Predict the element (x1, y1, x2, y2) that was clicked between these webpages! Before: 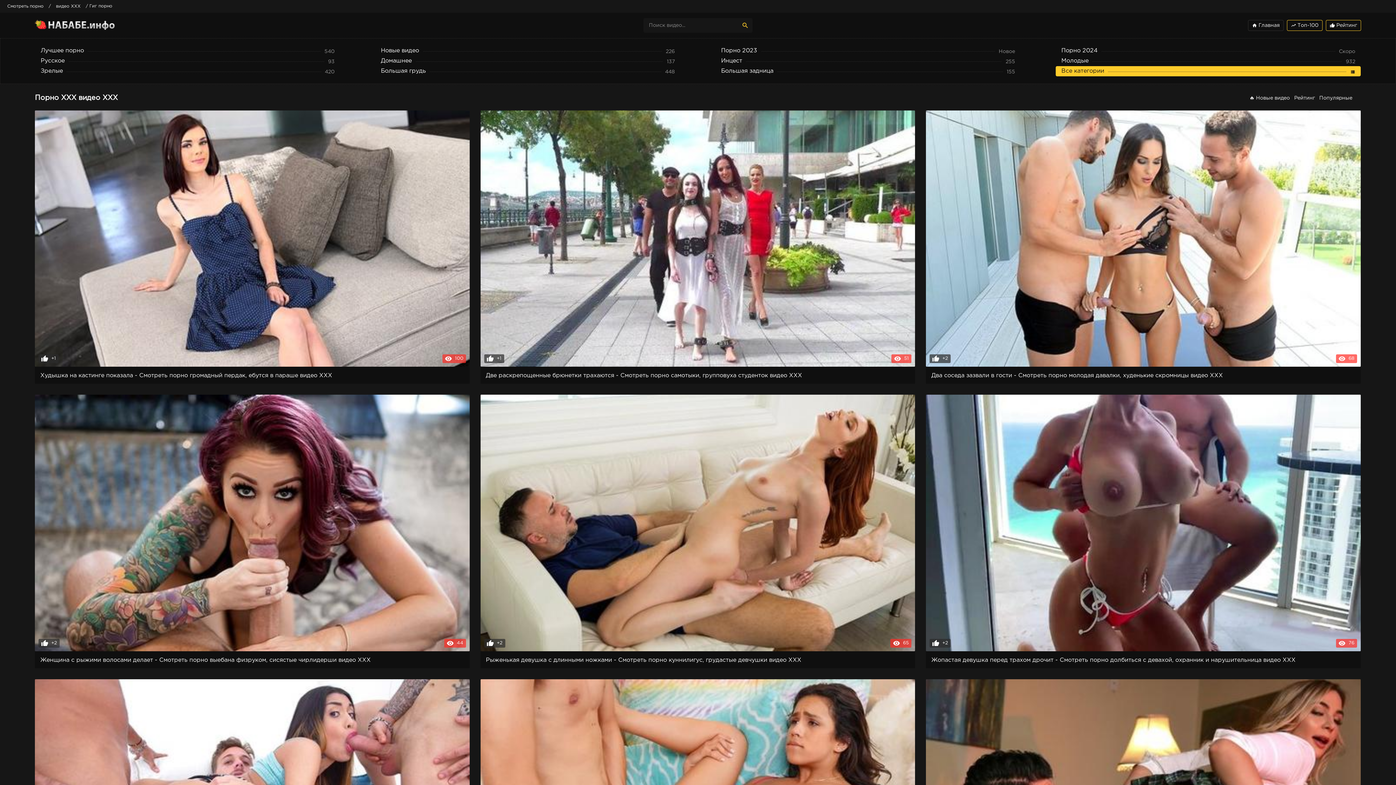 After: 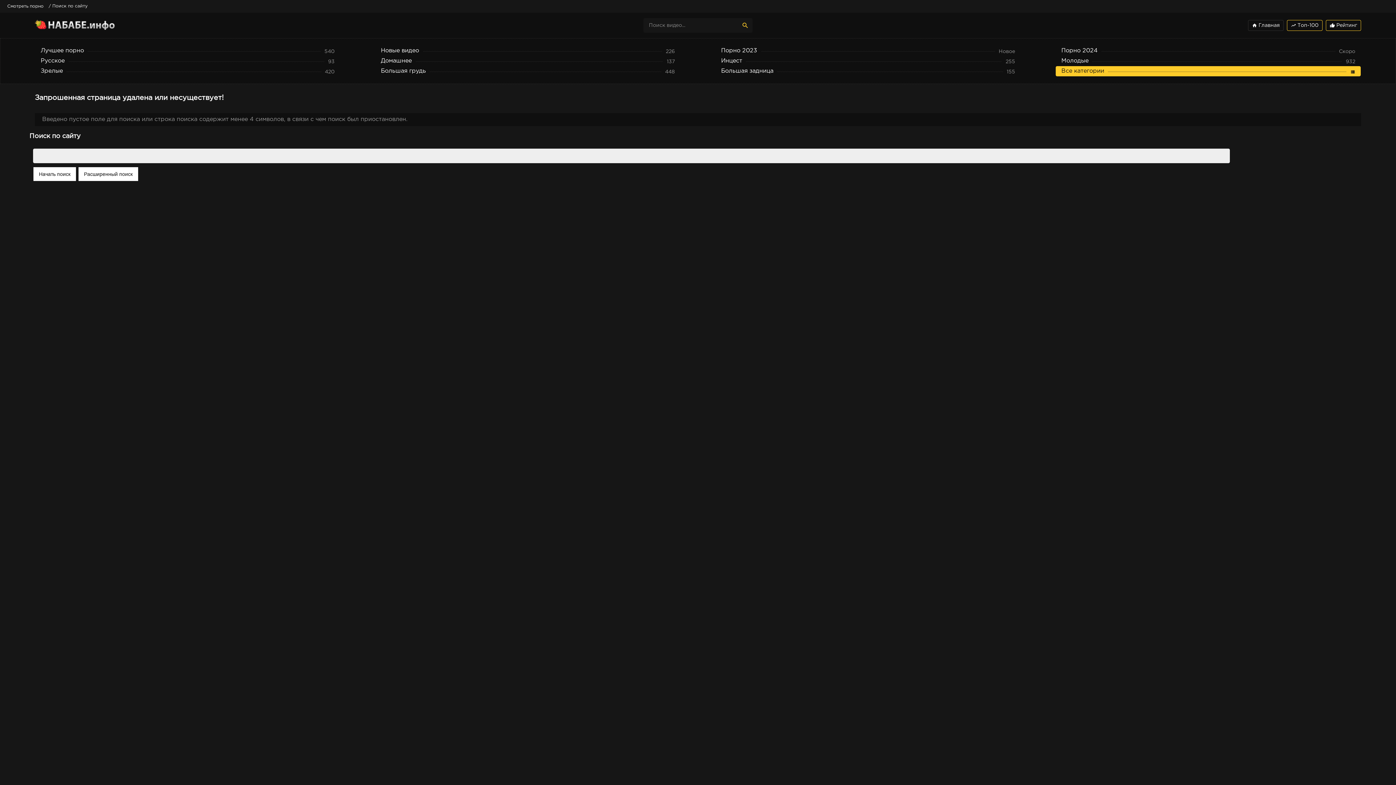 Action: label: search bbox: (738, 18, 752, 32)